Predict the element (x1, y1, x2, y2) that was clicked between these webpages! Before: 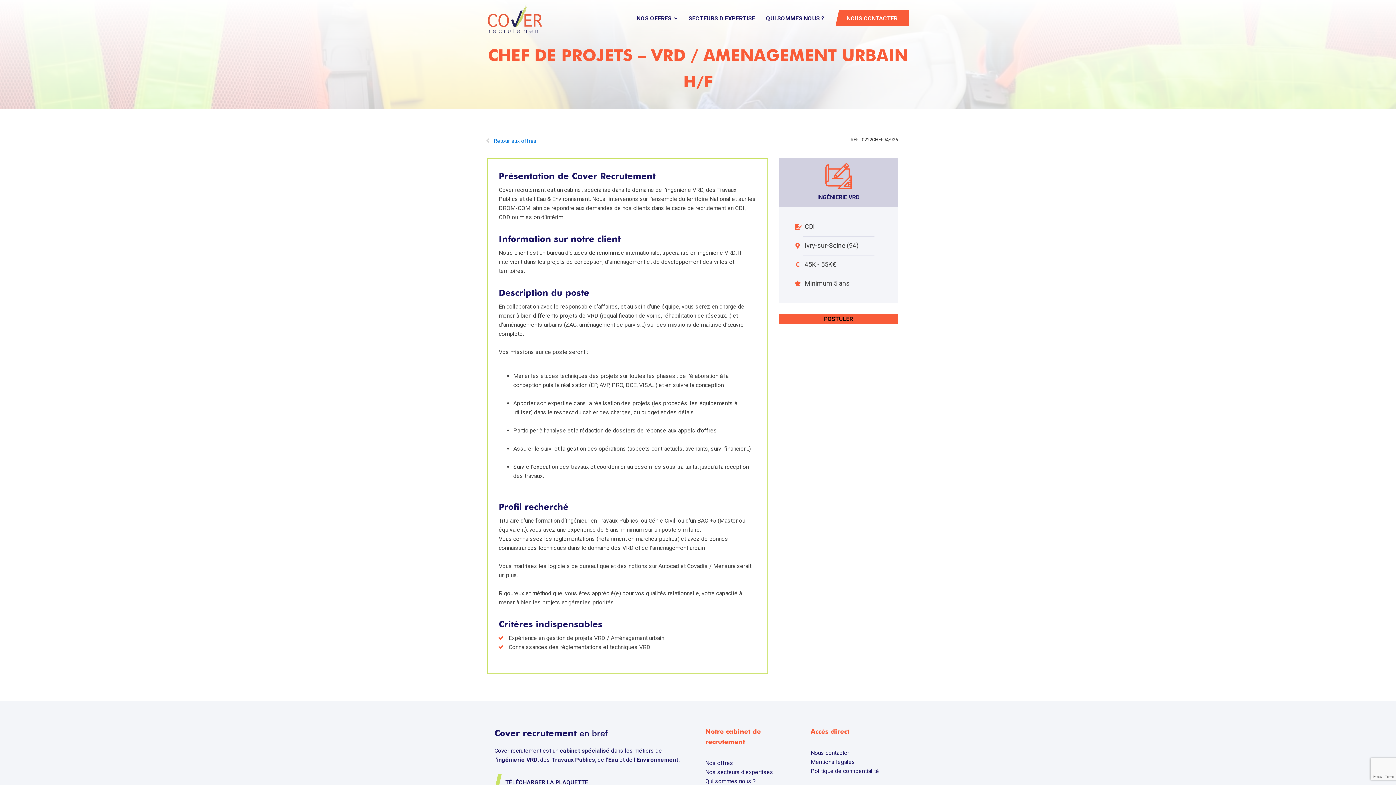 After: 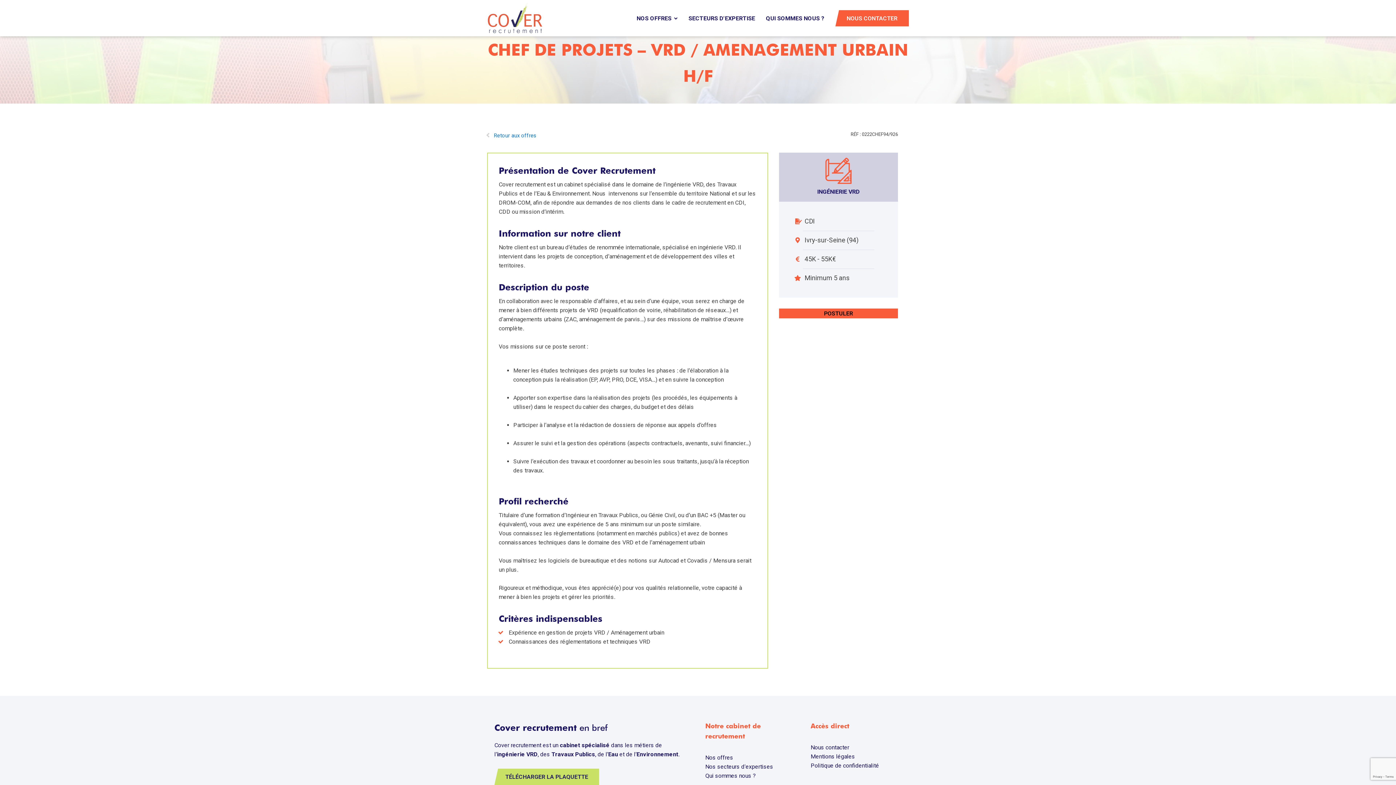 Action: label: TÉLÉCHARGER LA PLAQUETTE bbox: (494, 774, 599, 790)